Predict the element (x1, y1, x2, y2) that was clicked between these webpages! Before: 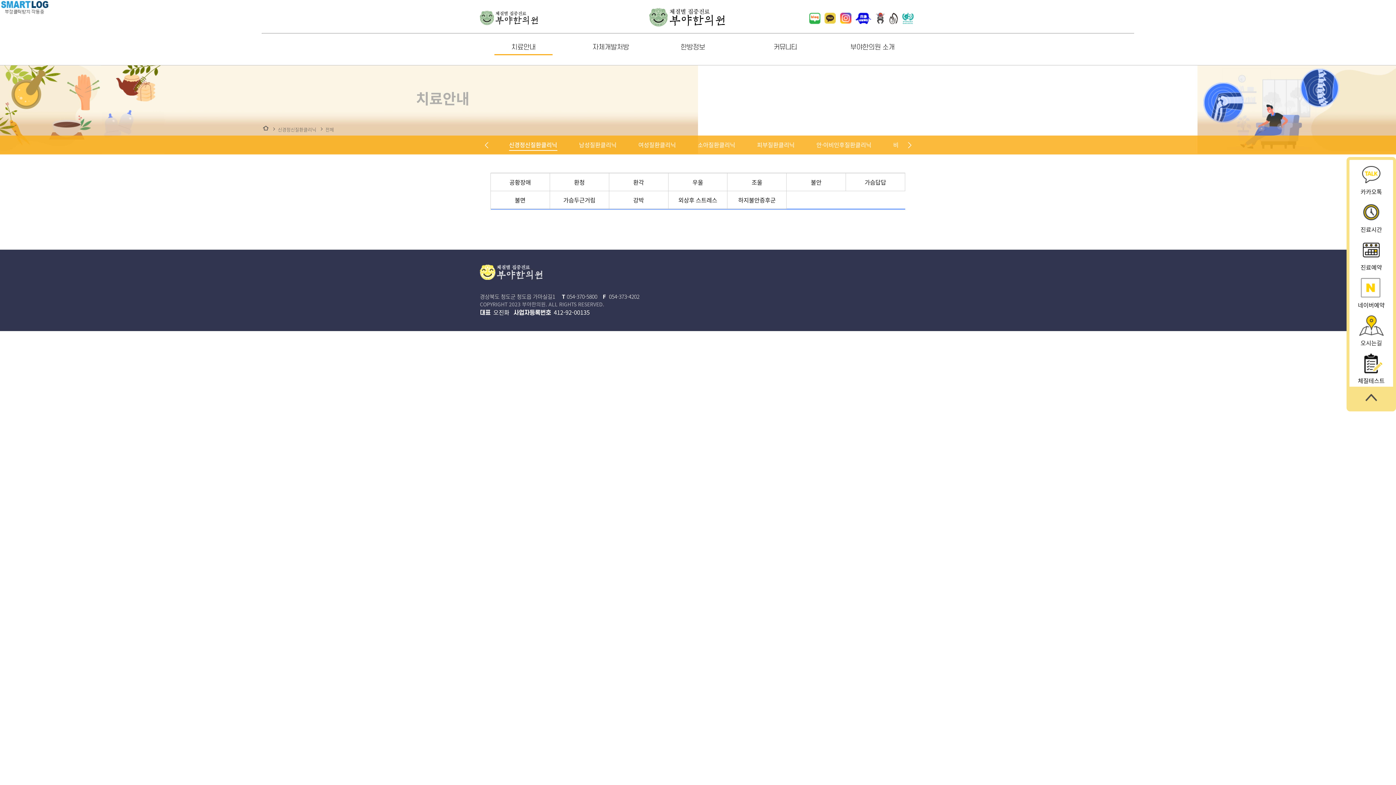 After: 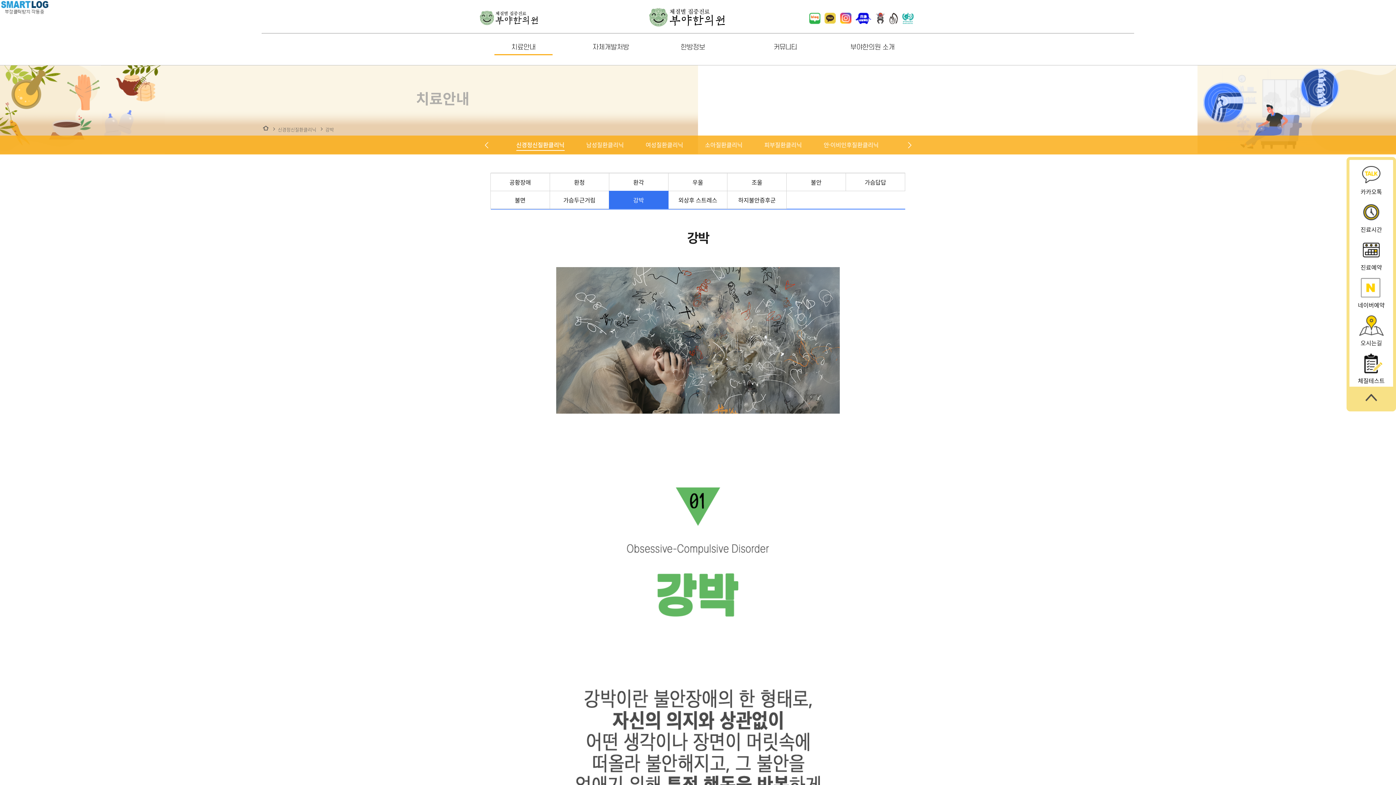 Action: label: 강박 bbox: (608, 190, 668, 208)